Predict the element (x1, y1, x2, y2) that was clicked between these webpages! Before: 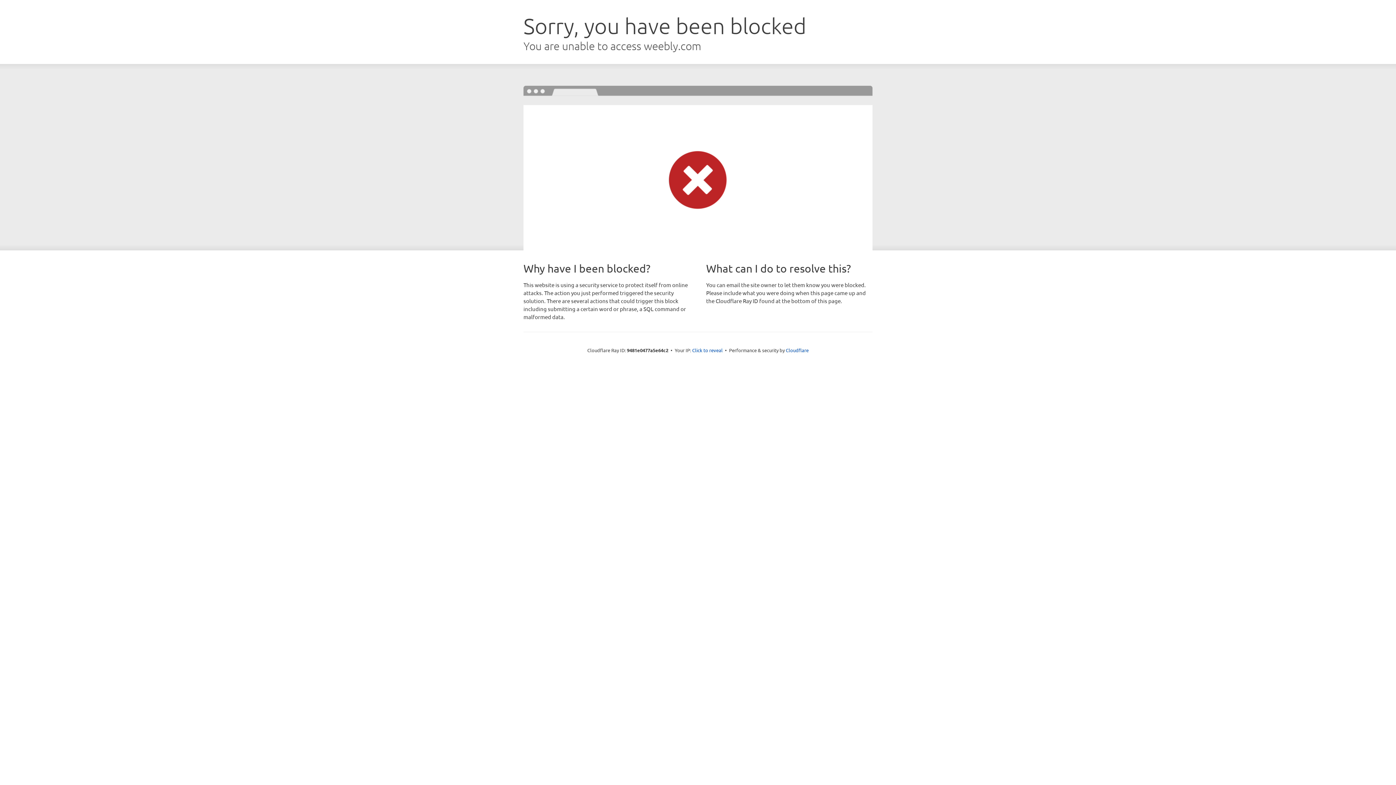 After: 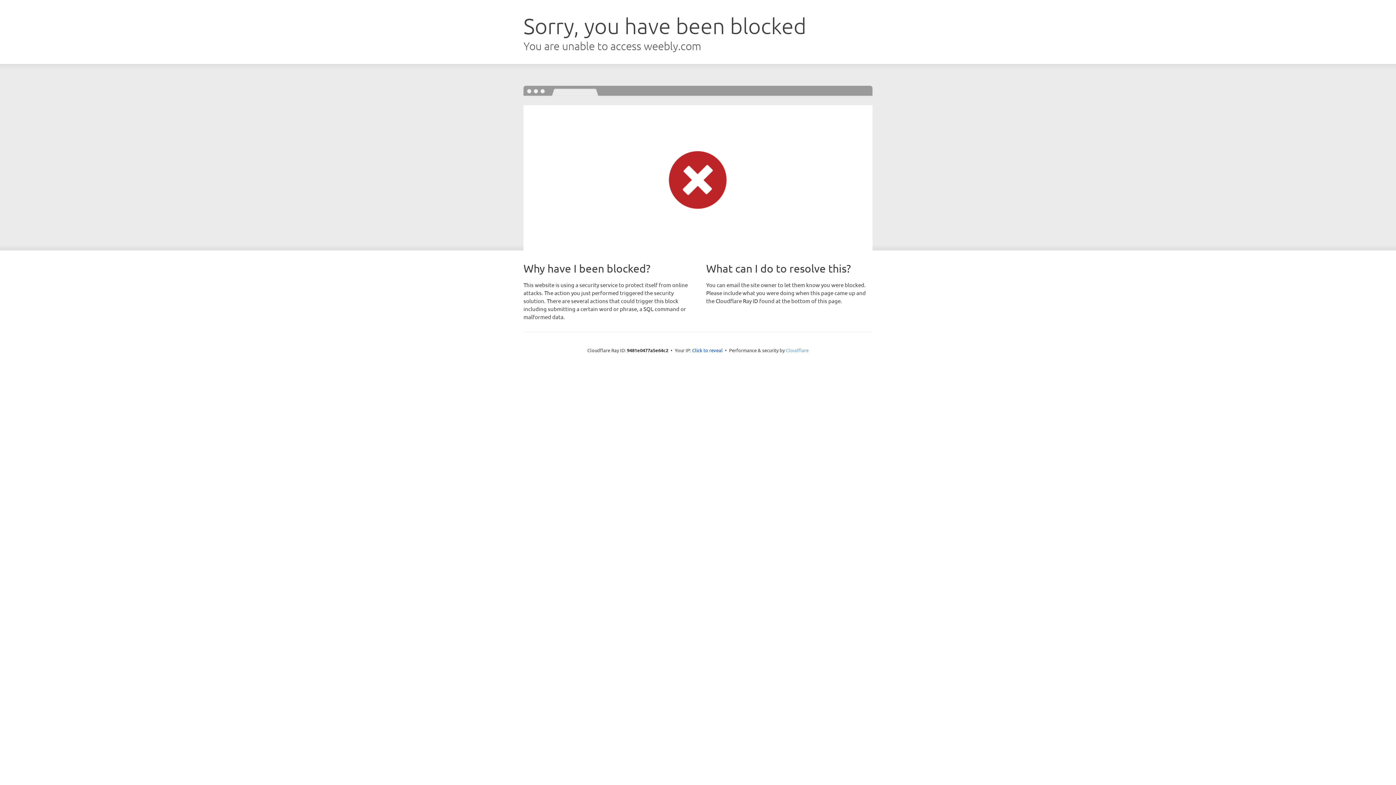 Action: label: Cloudflare bbox: (786, 347, 808, 353)